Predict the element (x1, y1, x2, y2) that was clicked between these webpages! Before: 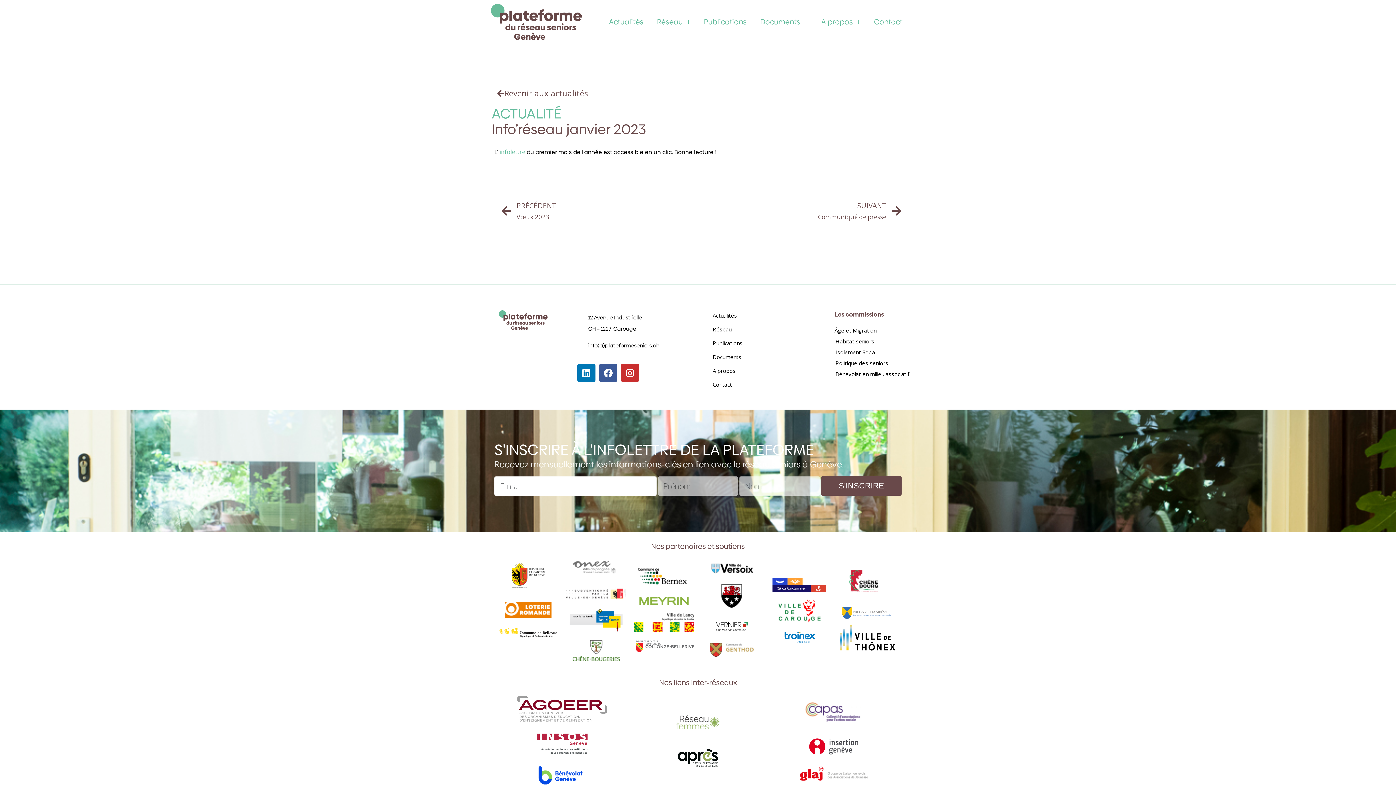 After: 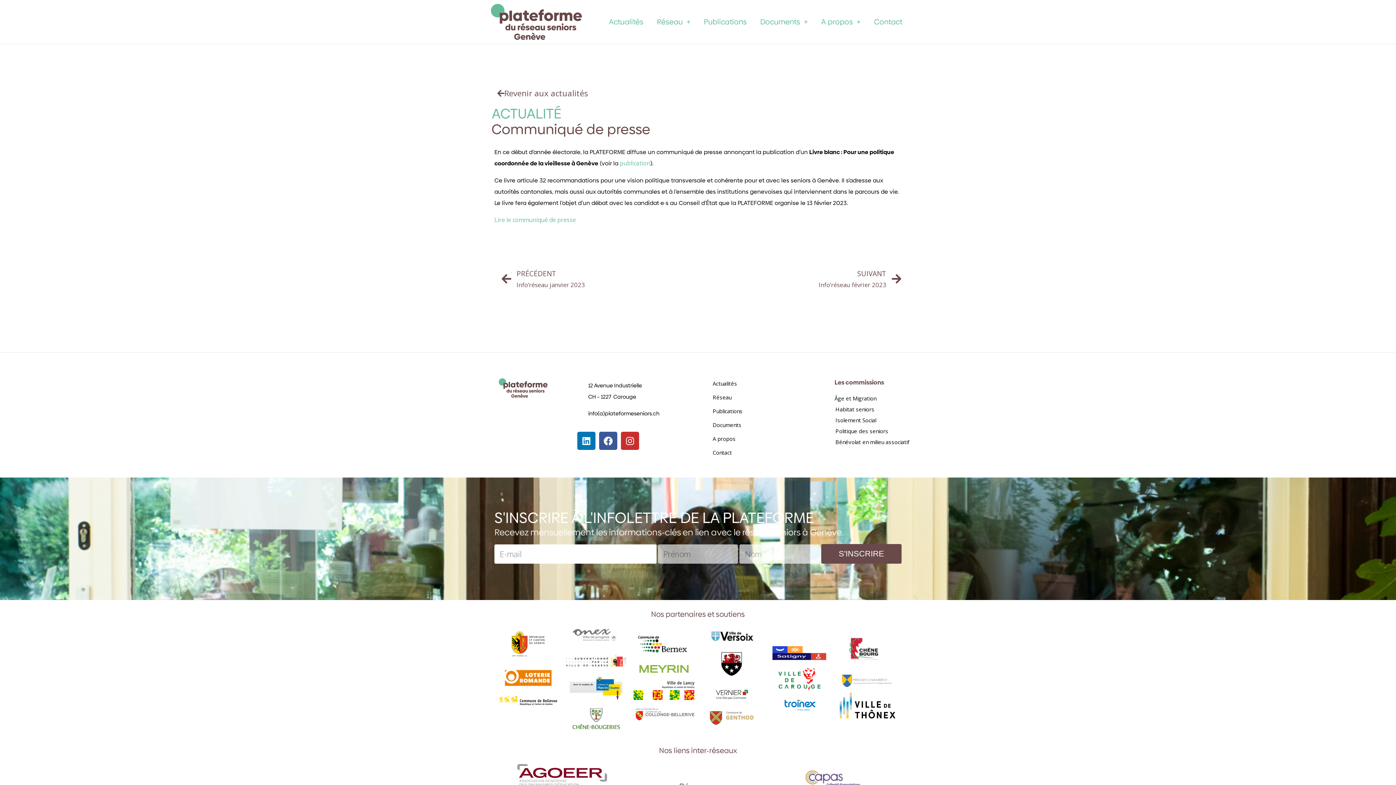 Action: bbox: (701, 200, 901, 222) label: SUIVANT
Communiqué de presse
Suivant